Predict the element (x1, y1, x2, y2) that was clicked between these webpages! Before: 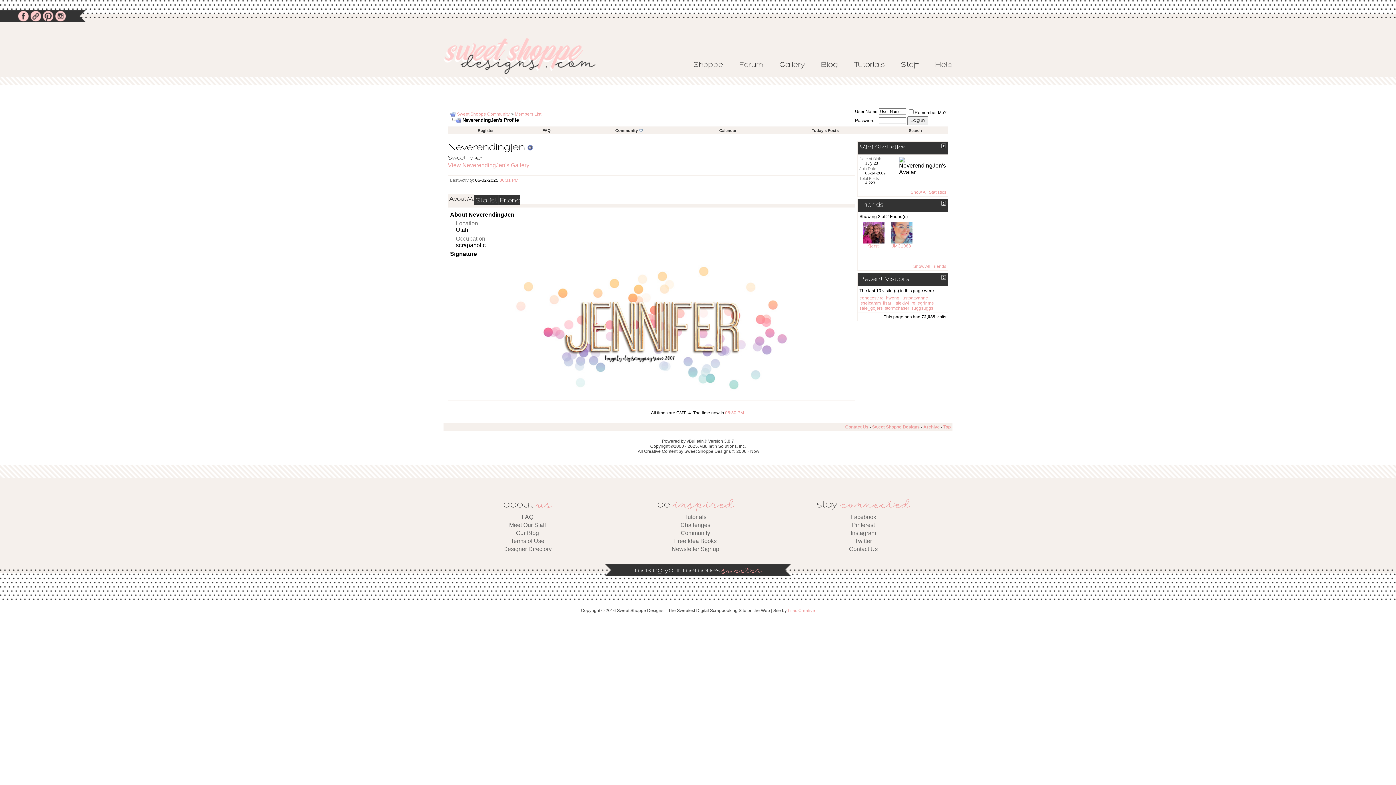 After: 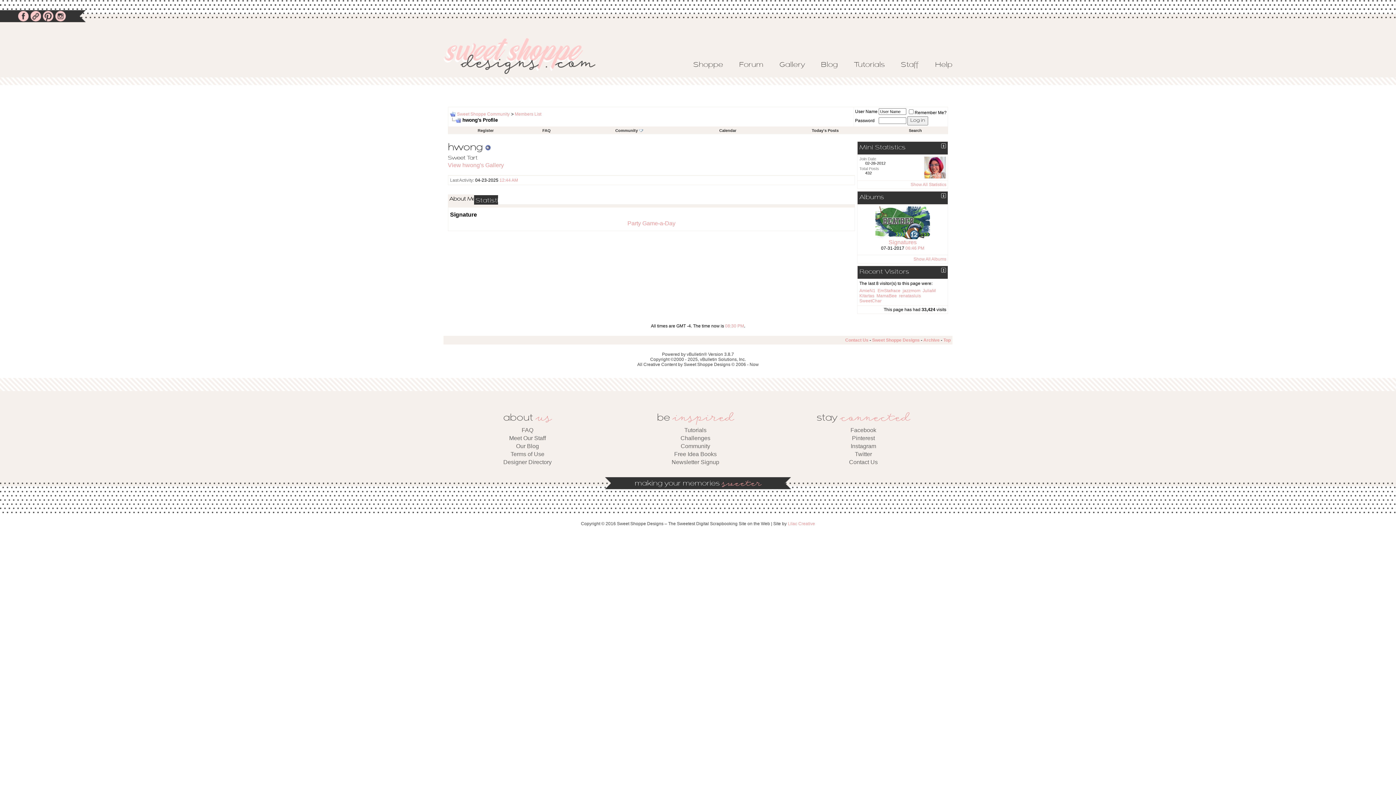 Action: bbox: (886, 295, 899, 300) label: hwong